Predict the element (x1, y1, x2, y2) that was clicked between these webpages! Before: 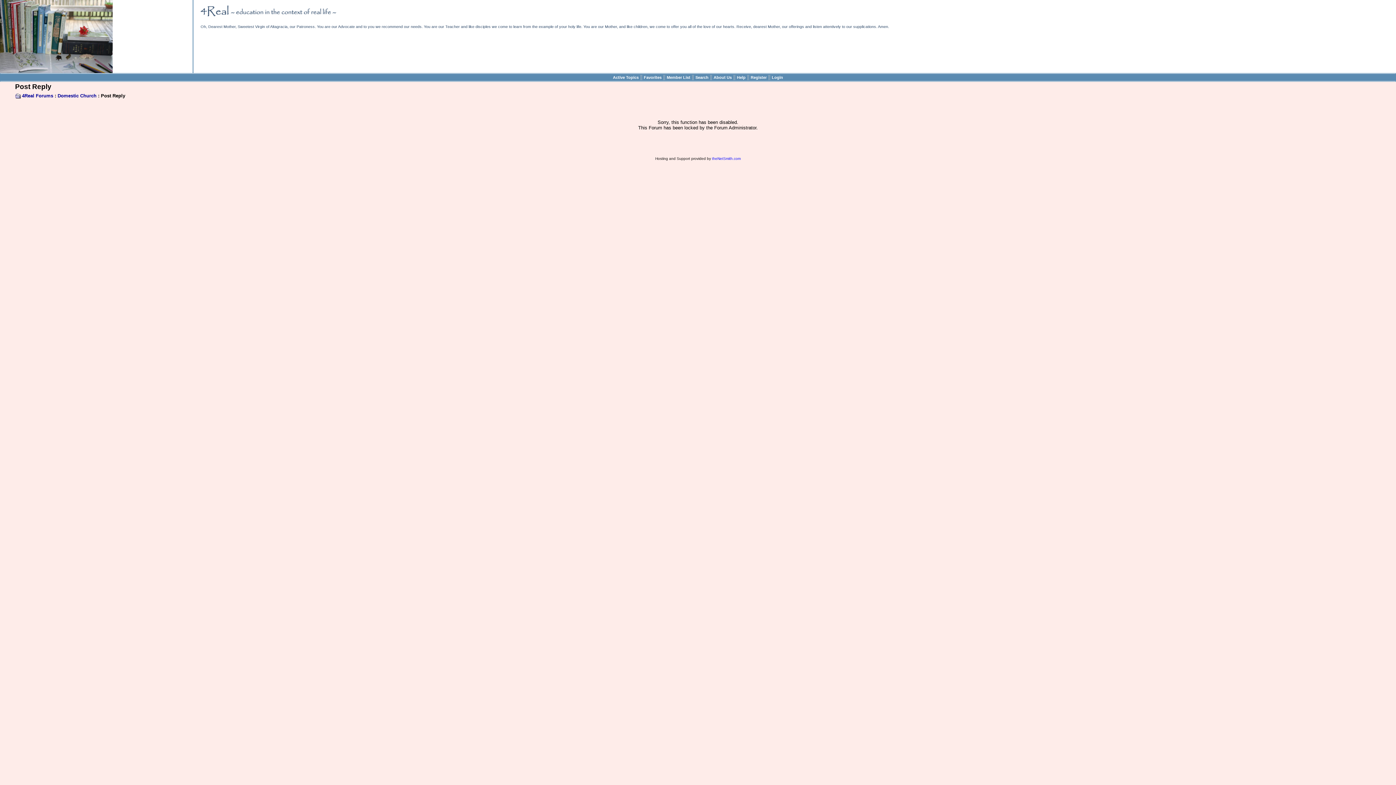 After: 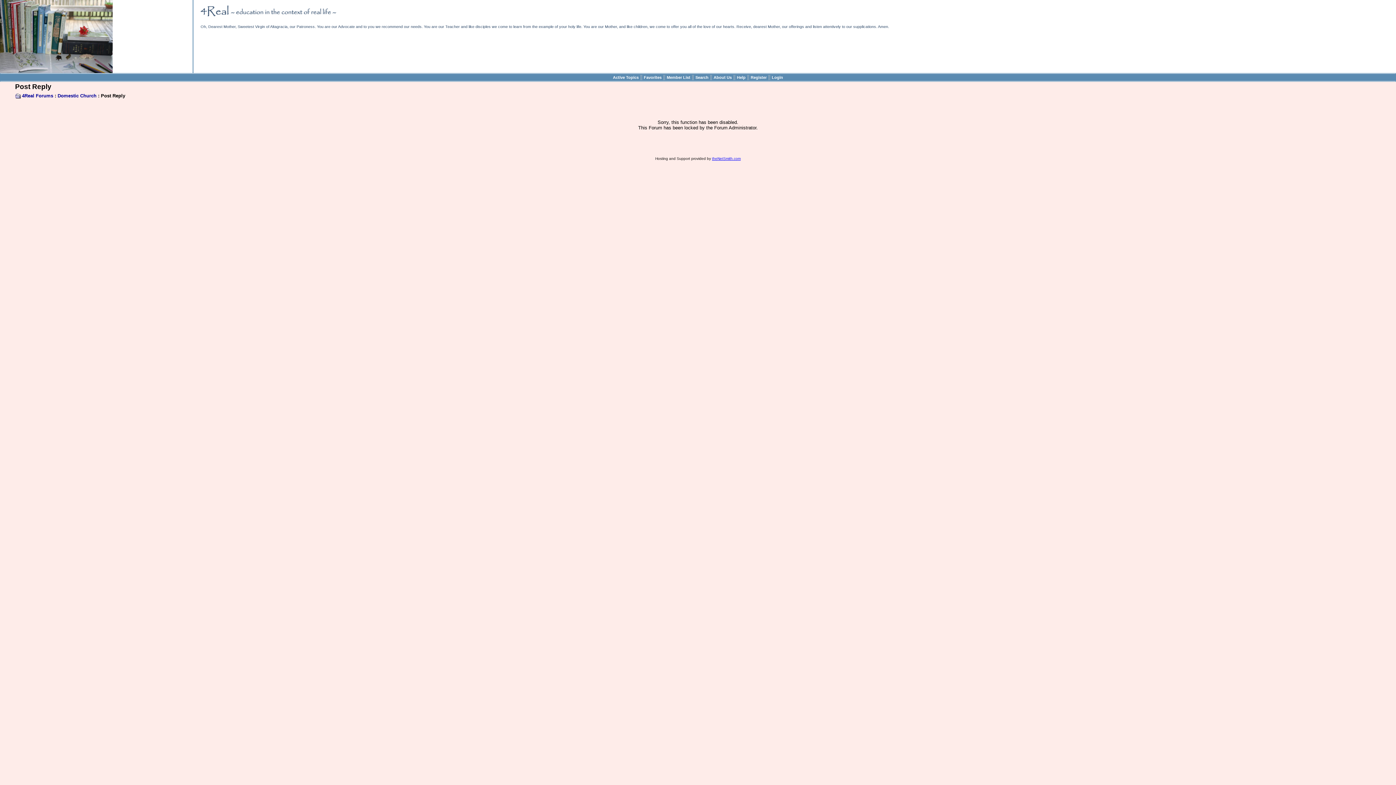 Action: bbox: (712, 156, 740, 160) label: theNetSmith.com